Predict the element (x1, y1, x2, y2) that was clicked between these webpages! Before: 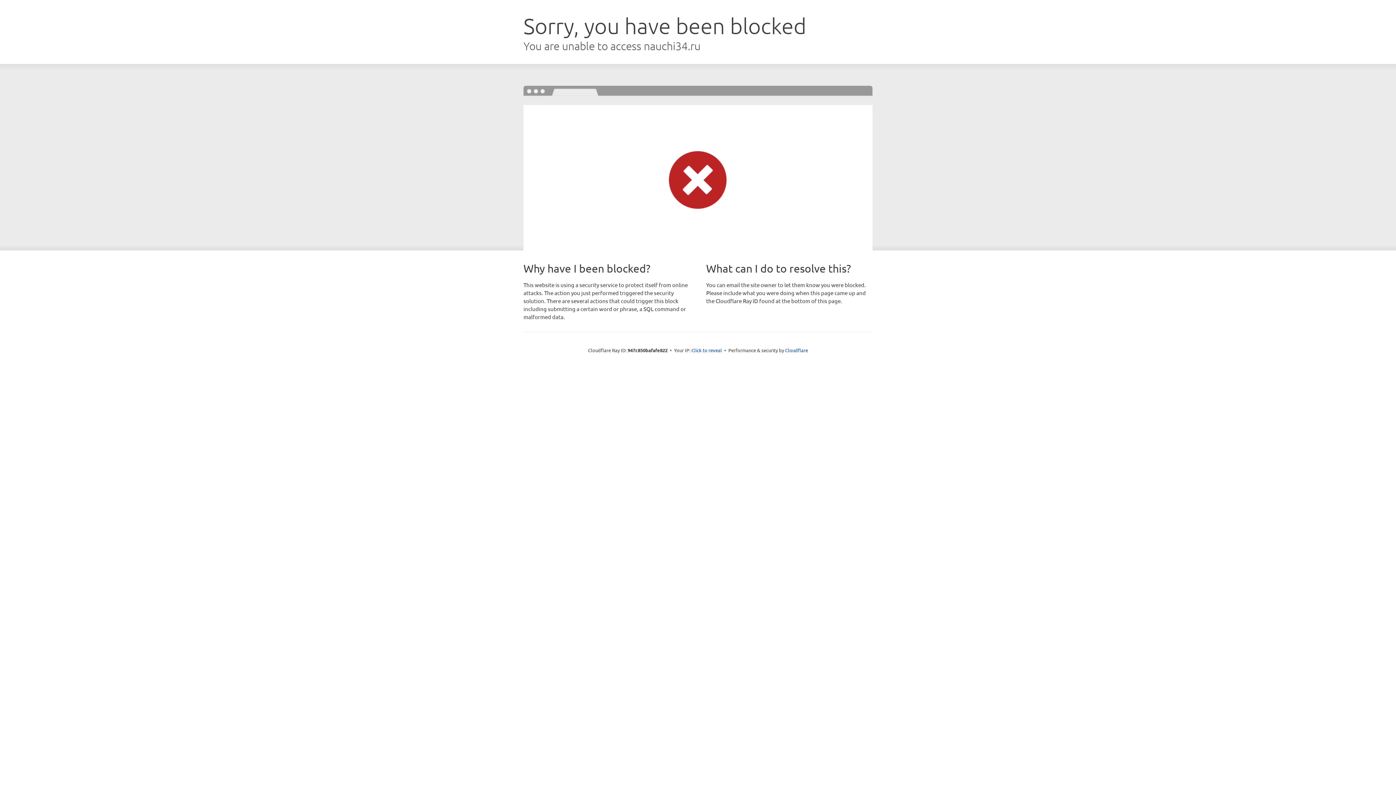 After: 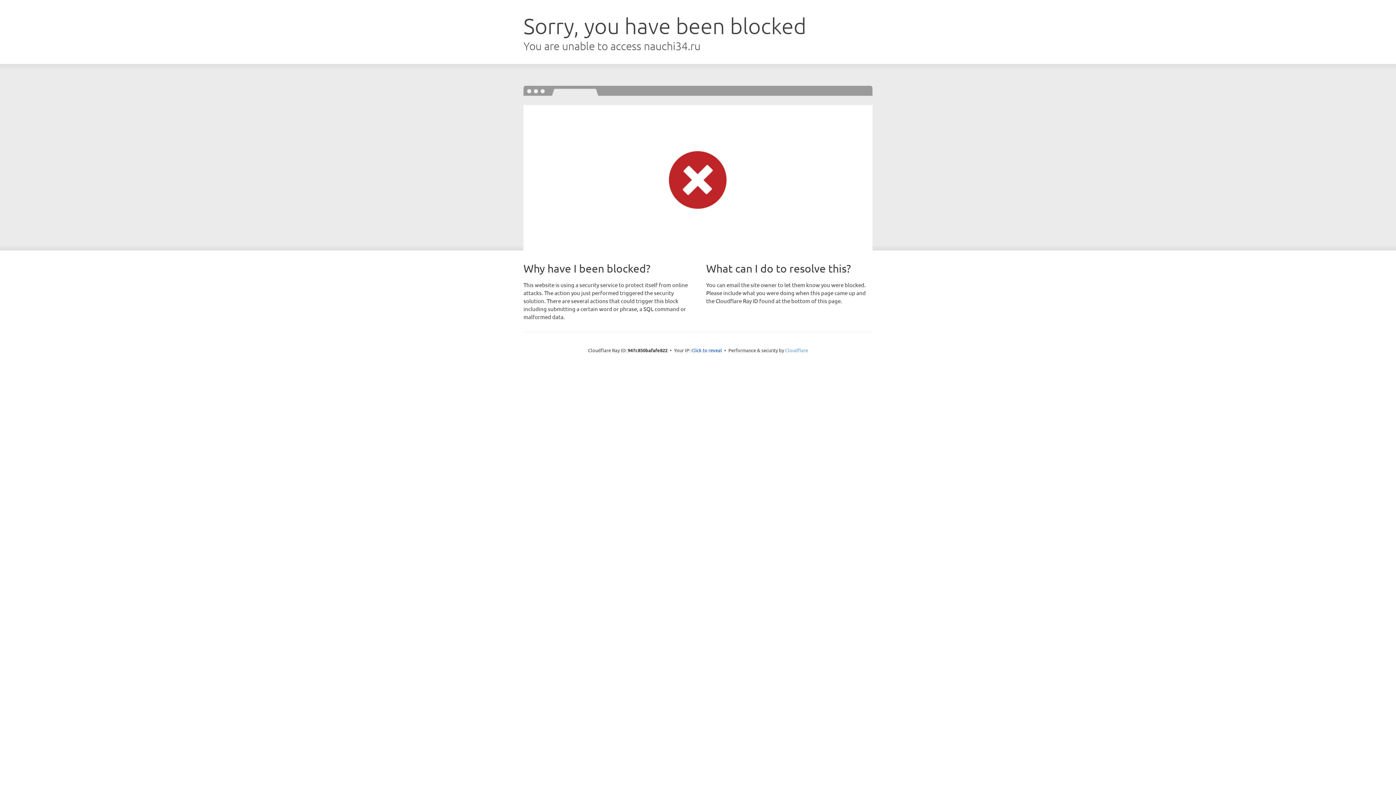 Action: label: Cloudflare bbox: (785, 347, 808, 353)